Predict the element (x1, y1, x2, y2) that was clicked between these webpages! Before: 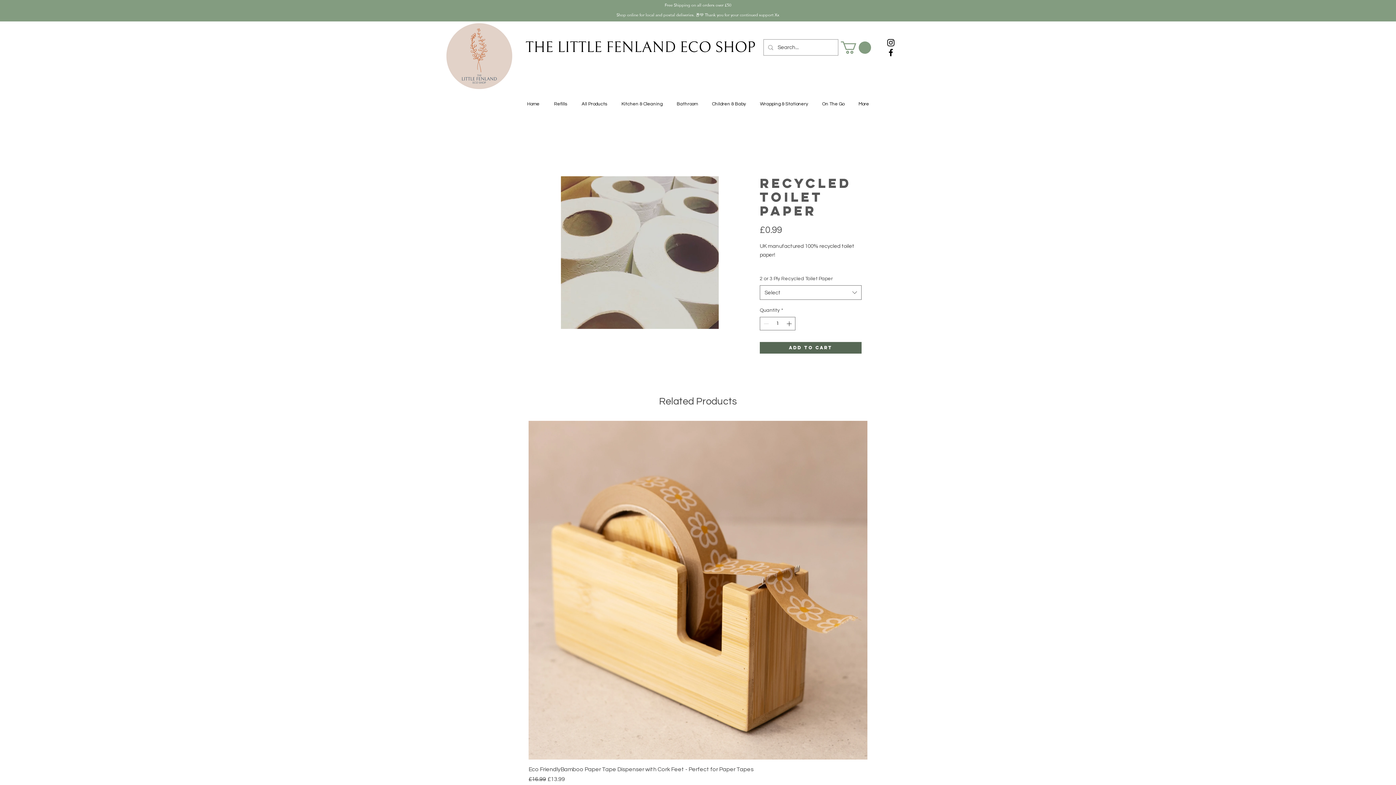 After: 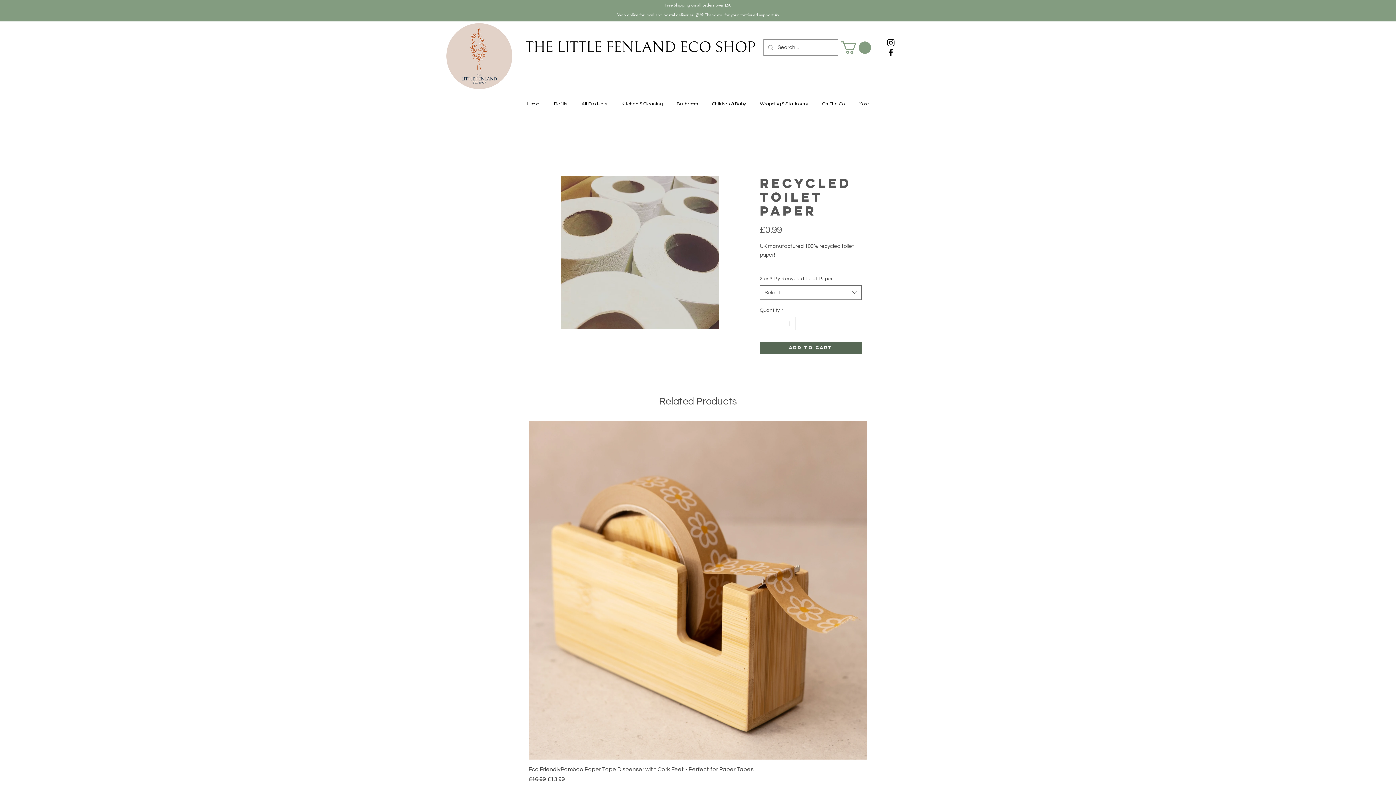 Action: bbox: (841, 41, 871, 53)